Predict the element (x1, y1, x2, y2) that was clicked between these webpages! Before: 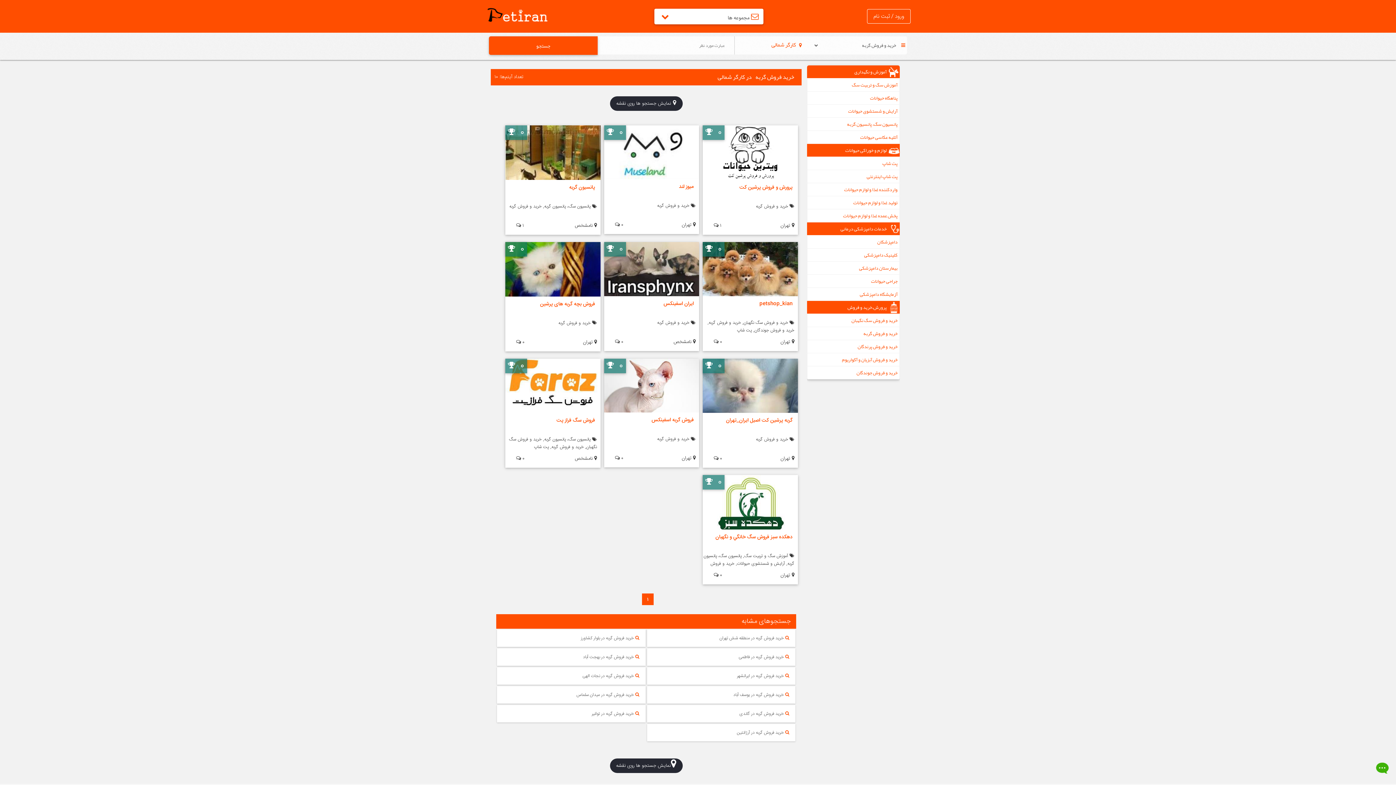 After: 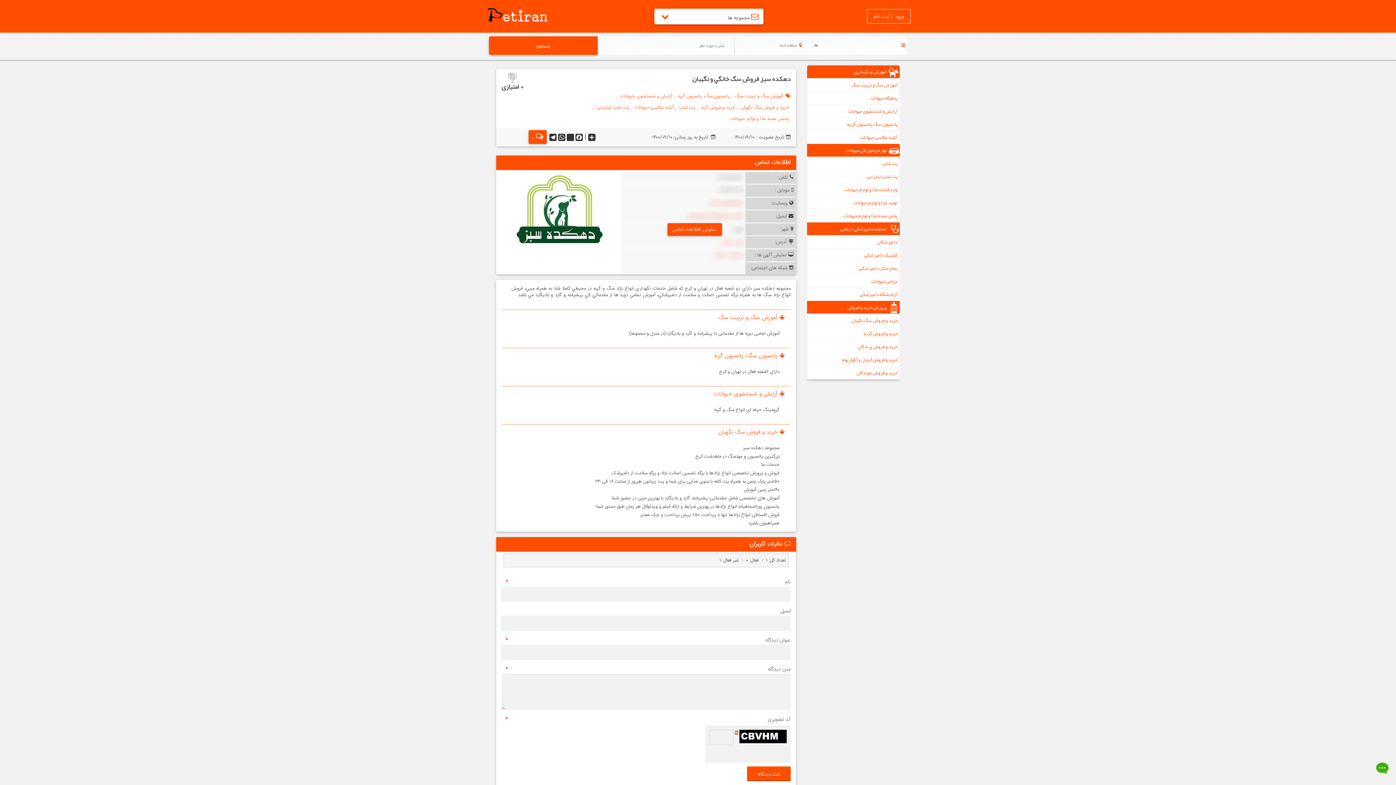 Action: bbox: (703, 529, 798, 549) label: دهکده سبز فروش سگ خانگي و نگهبان